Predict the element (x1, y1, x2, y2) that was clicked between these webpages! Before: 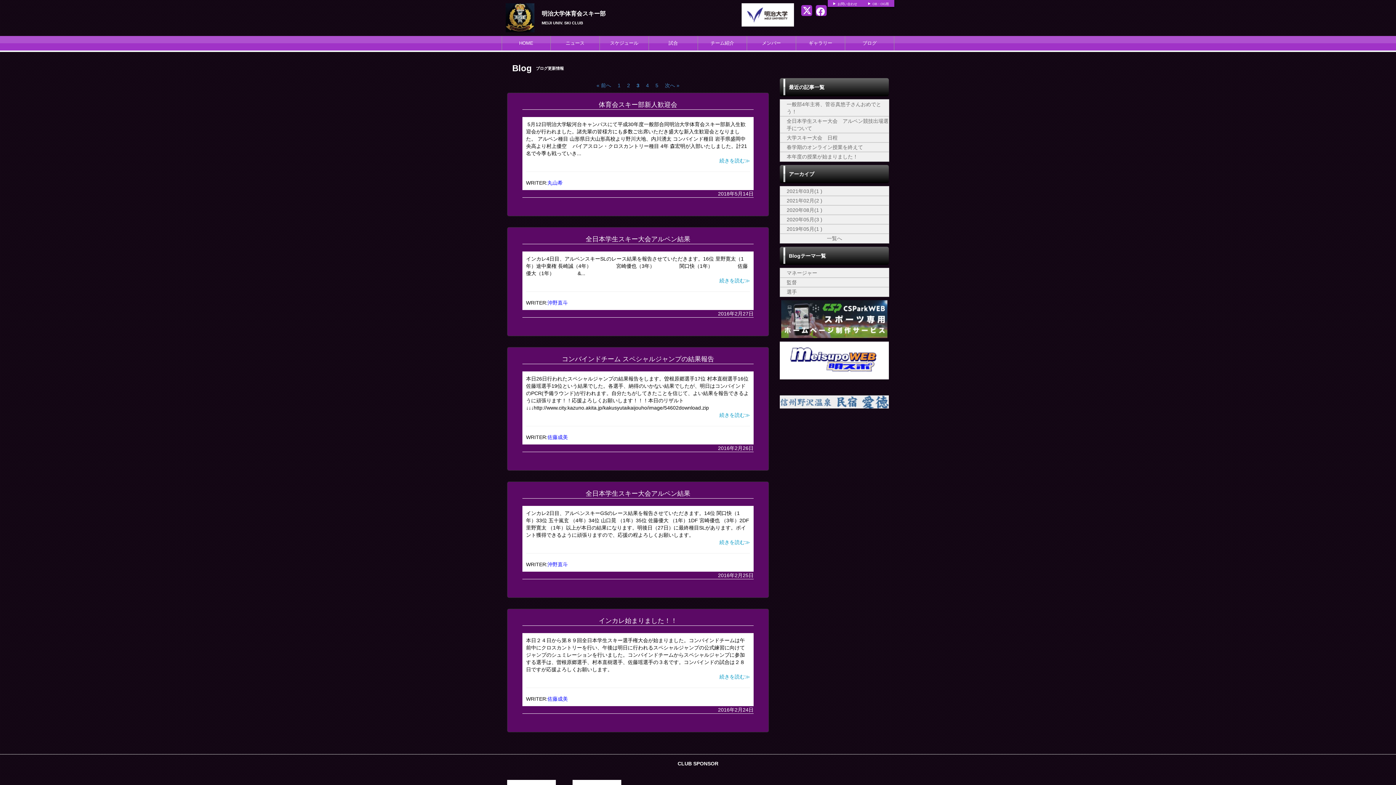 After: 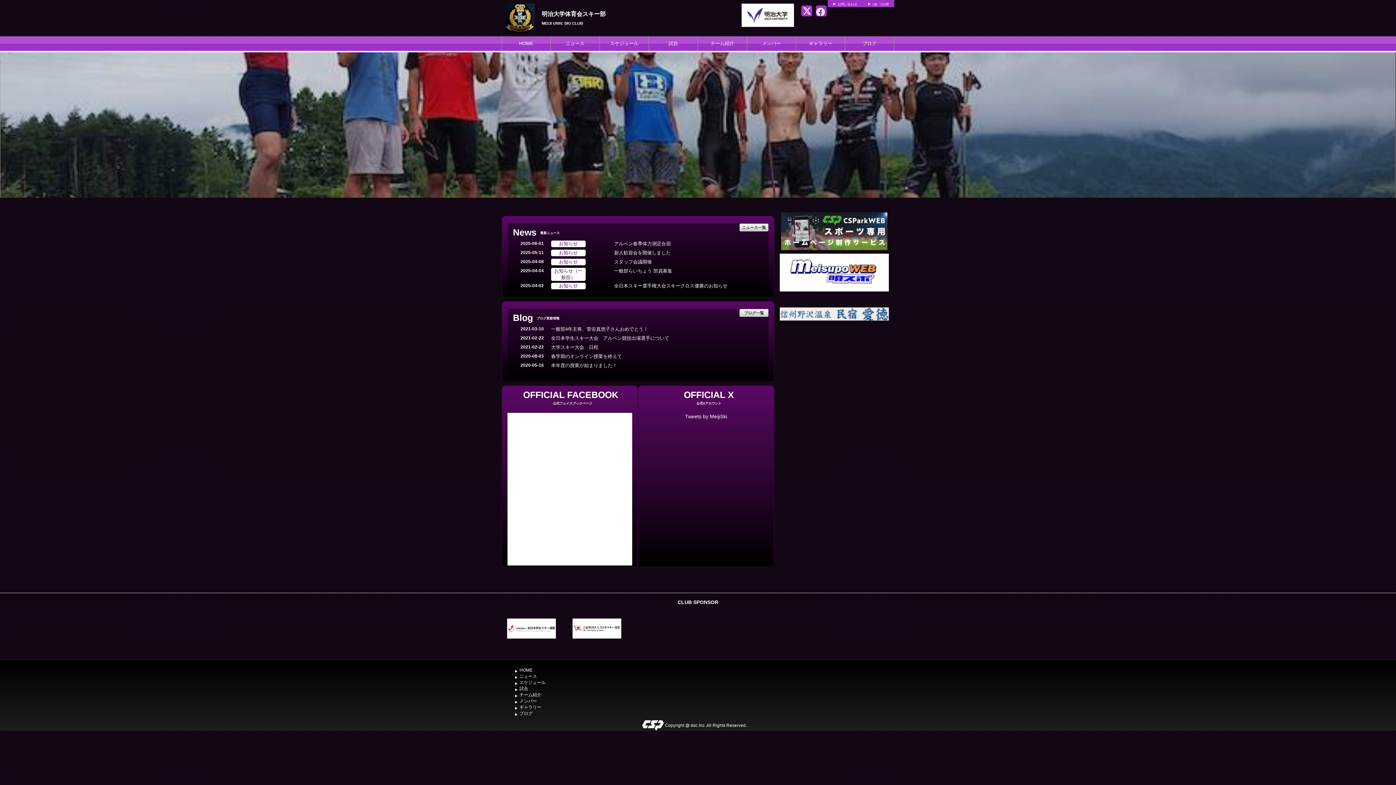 Action: bbox: (541, 10, 605, 16) label: 明治大学体育会スキー部